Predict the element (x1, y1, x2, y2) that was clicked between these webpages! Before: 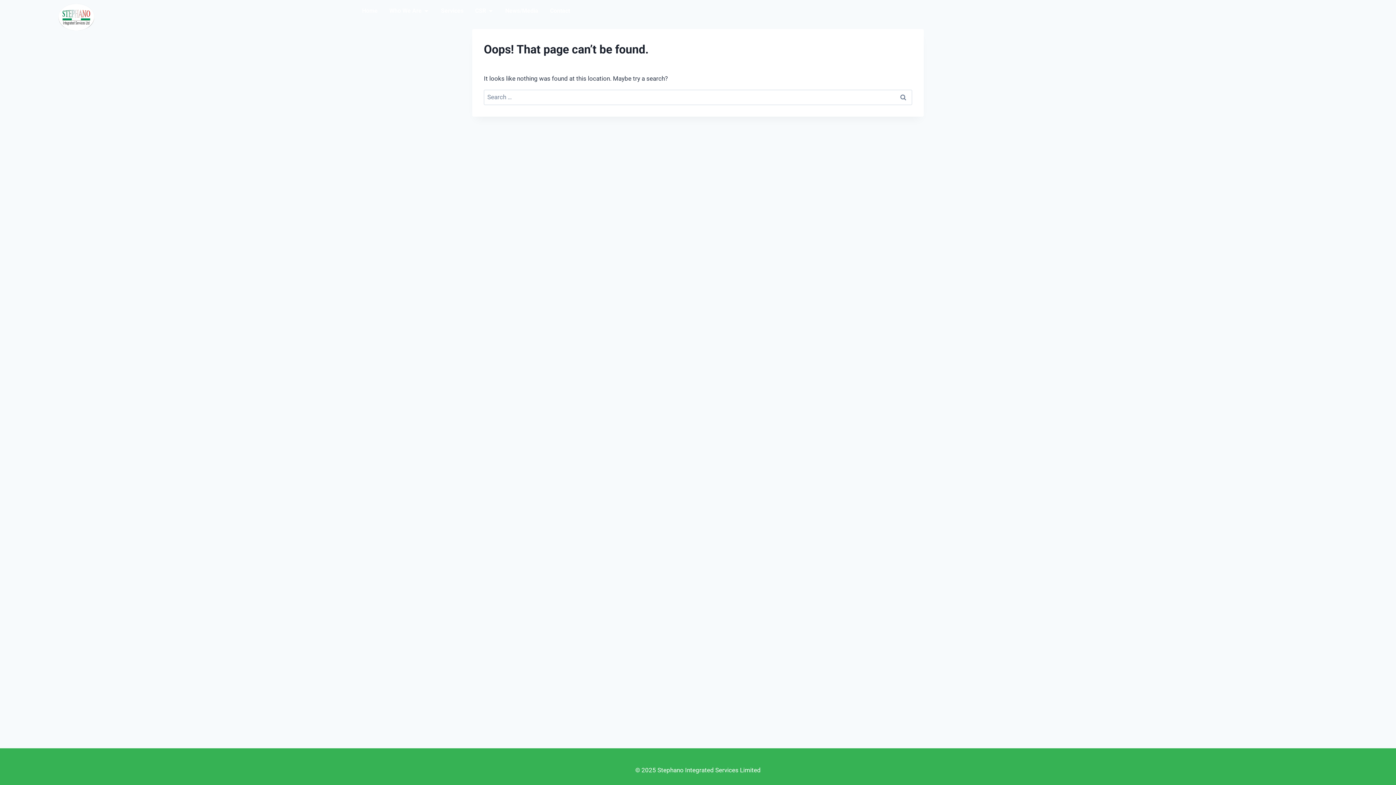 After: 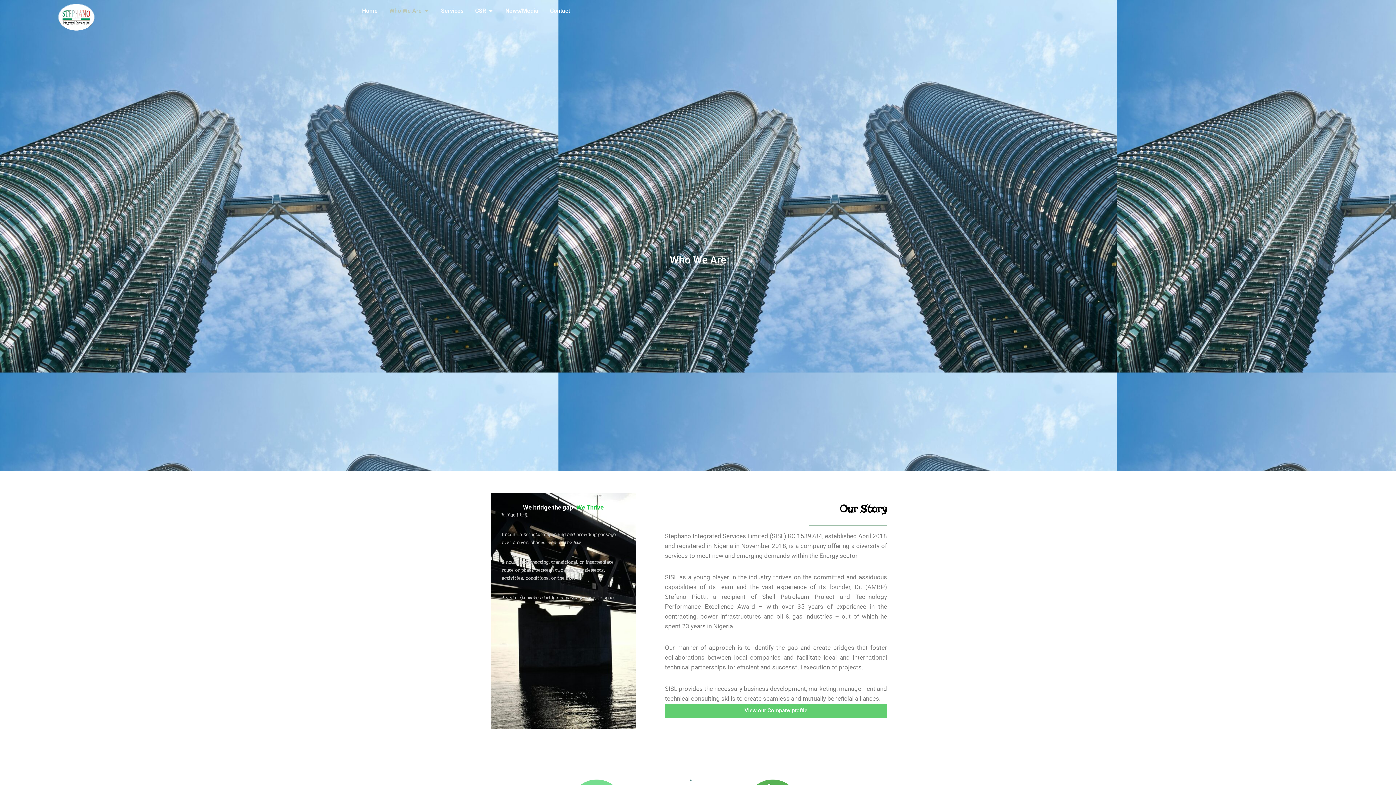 Action: bbox: (389, 6, 421, 15) label: Who We Are